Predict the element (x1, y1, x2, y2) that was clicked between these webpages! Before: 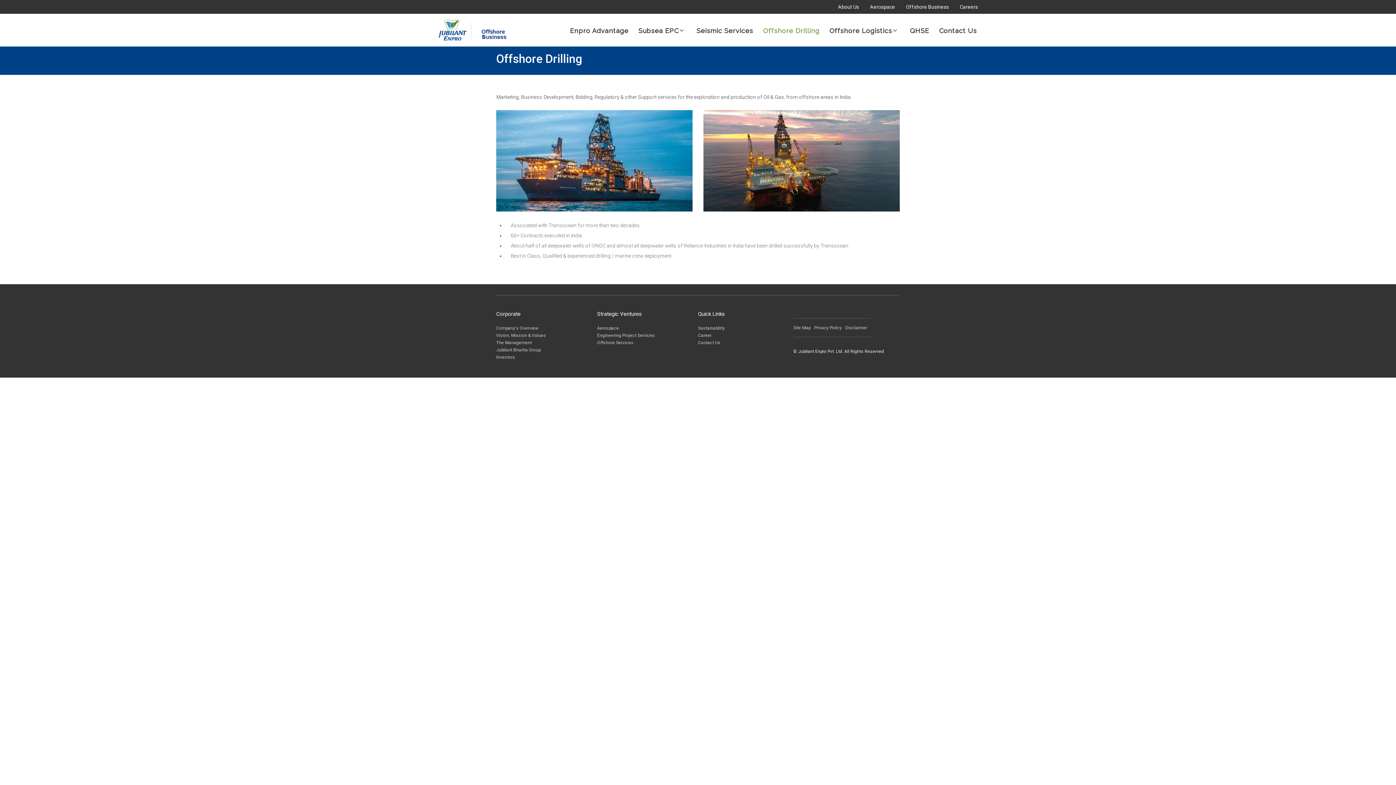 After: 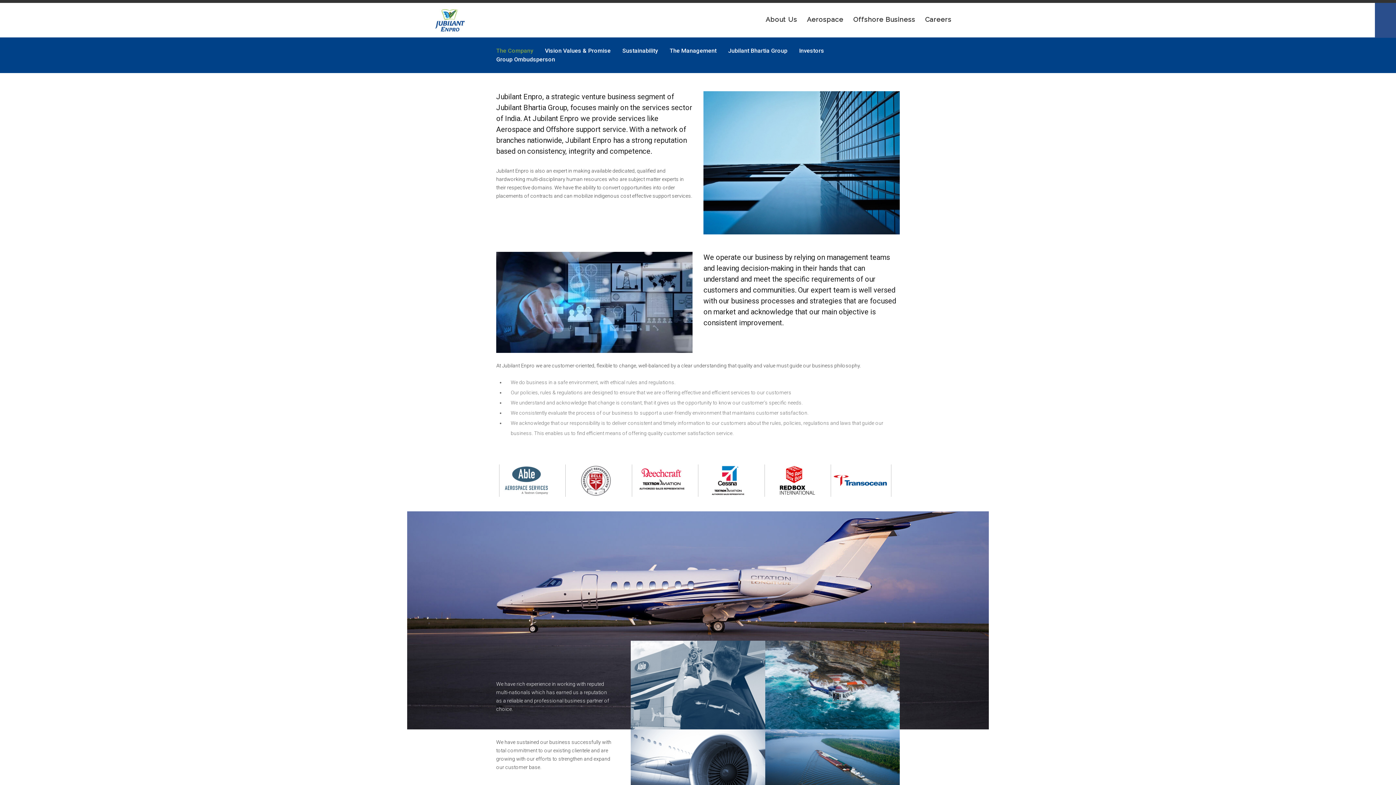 Action: bbox: (496, 325, 538, 330) label: Company's Overview